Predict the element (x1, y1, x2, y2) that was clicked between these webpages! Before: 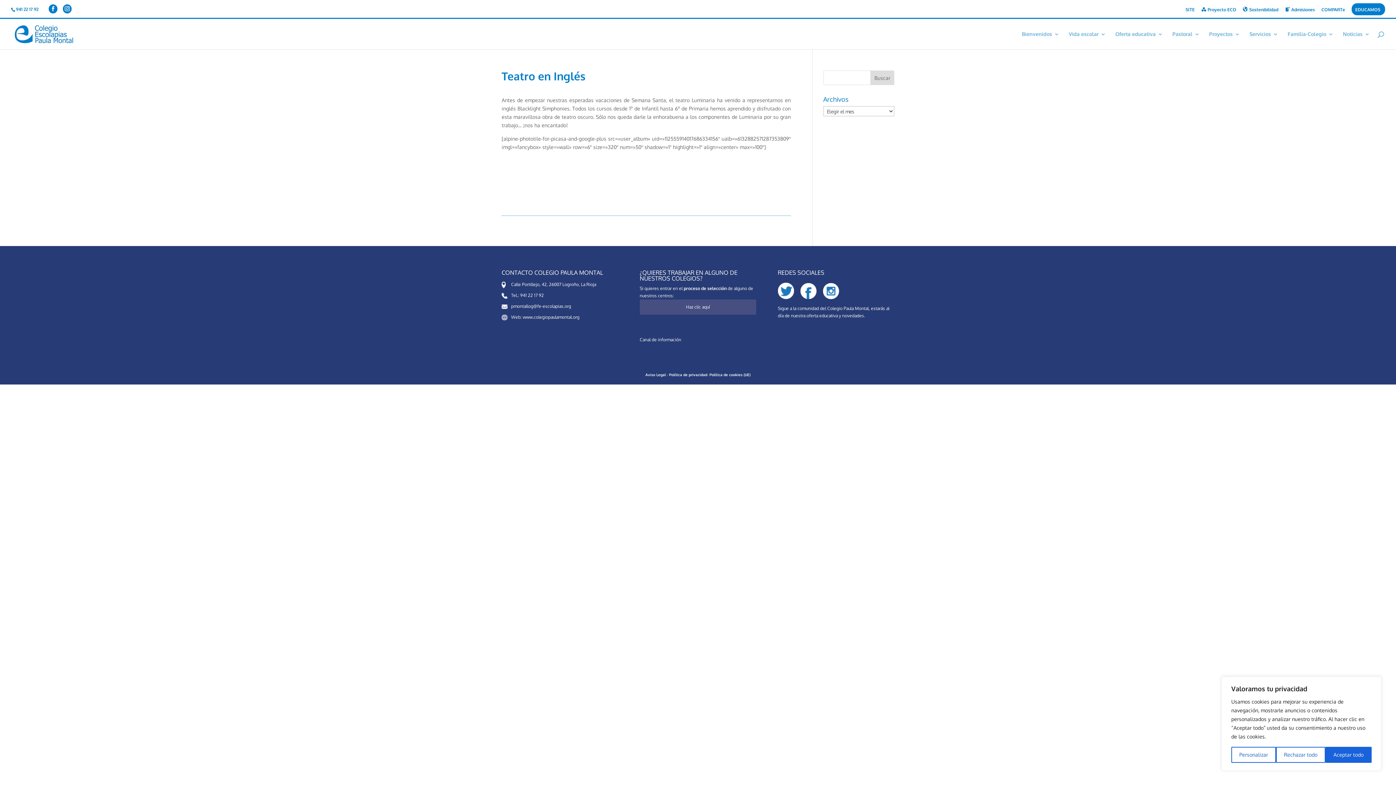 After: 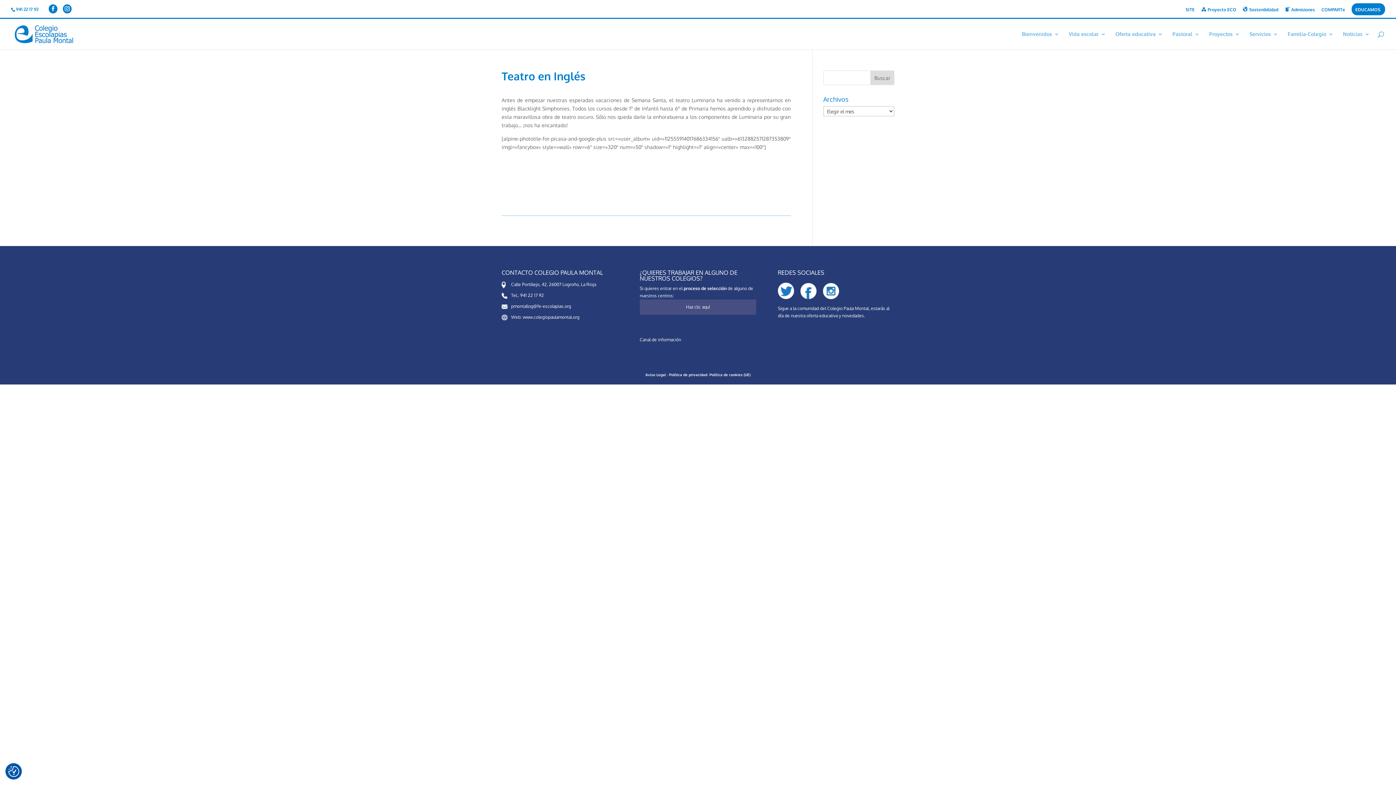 Action: label: Aceptar todo bbox: (1325, 747, 1372, 763)